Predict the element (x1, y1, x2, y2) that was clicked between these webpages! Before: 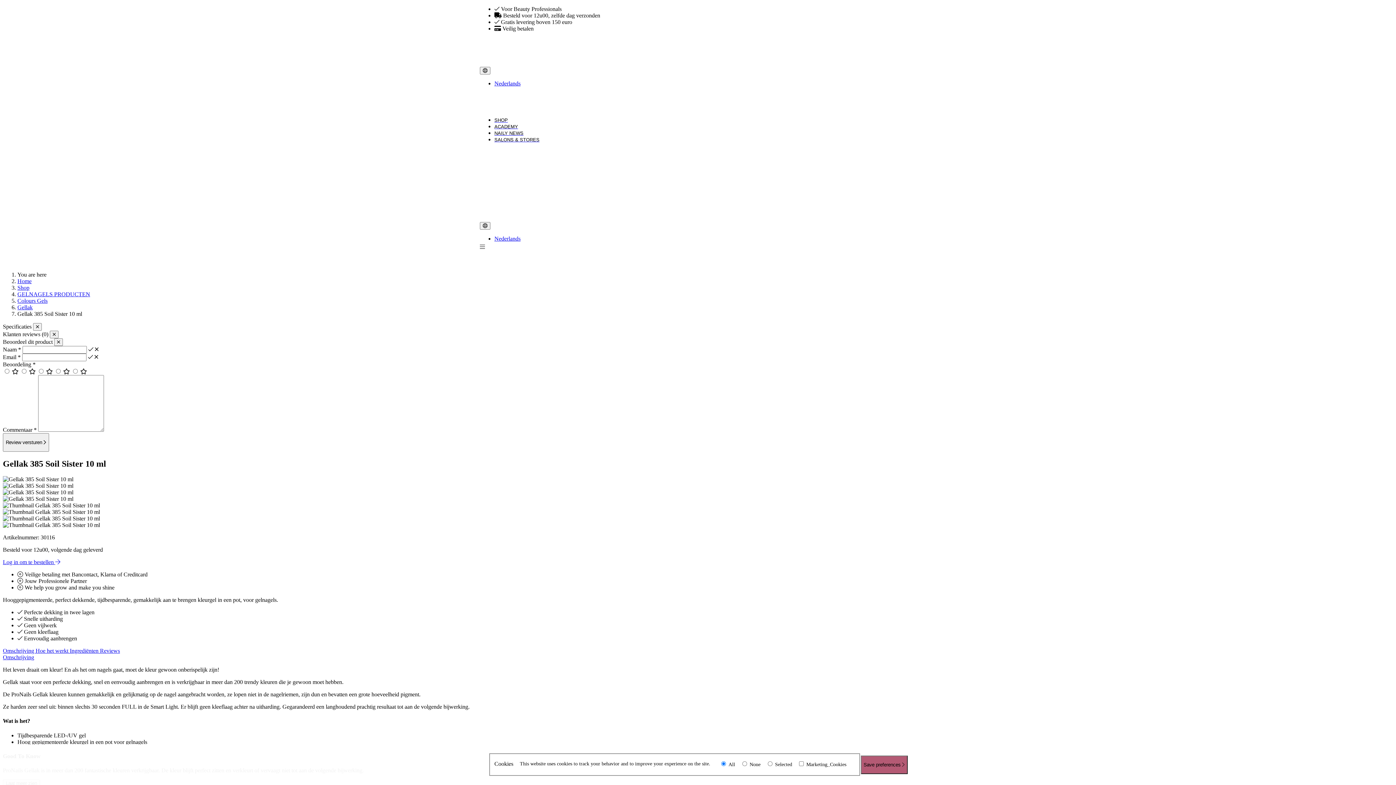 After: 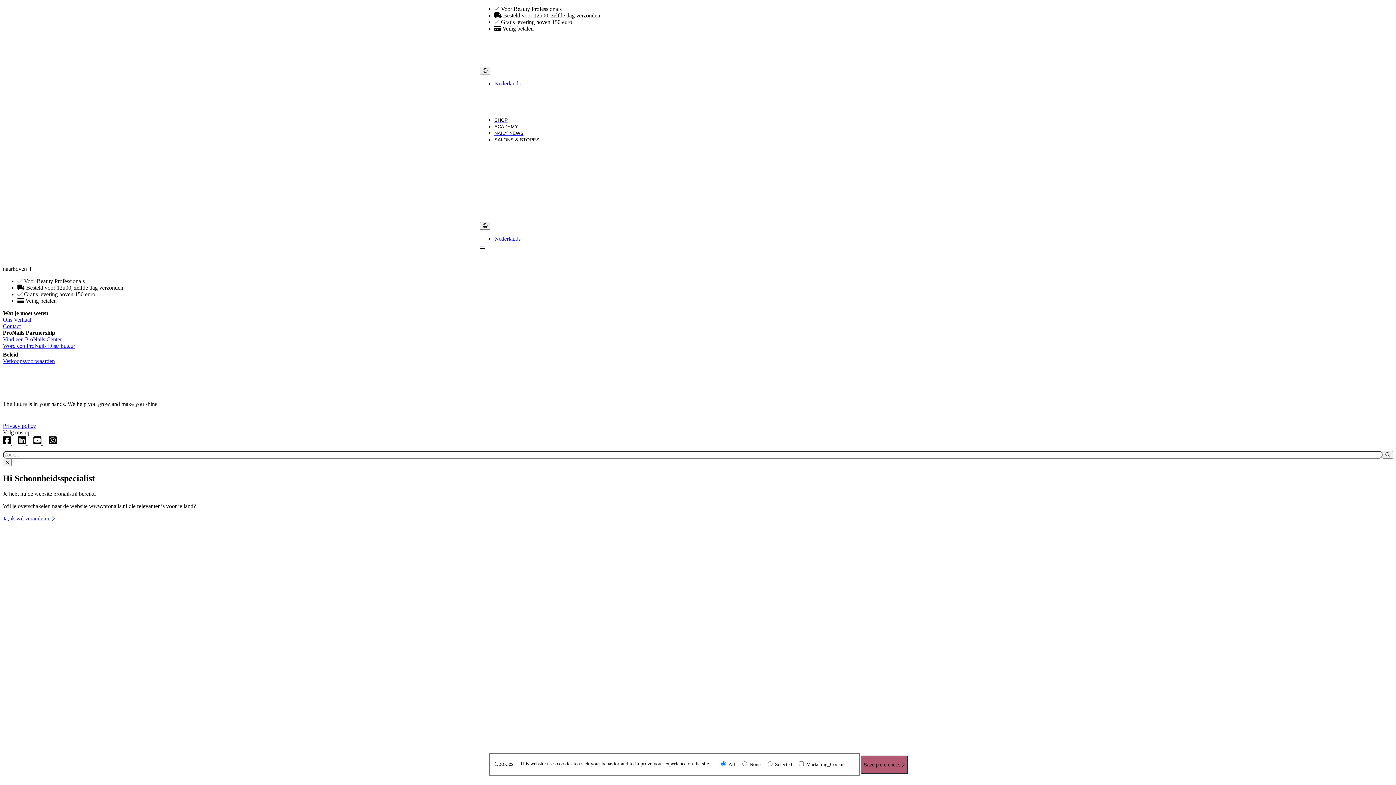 Action: label: Colours Gels bbox: (17, 297, 47, 304)